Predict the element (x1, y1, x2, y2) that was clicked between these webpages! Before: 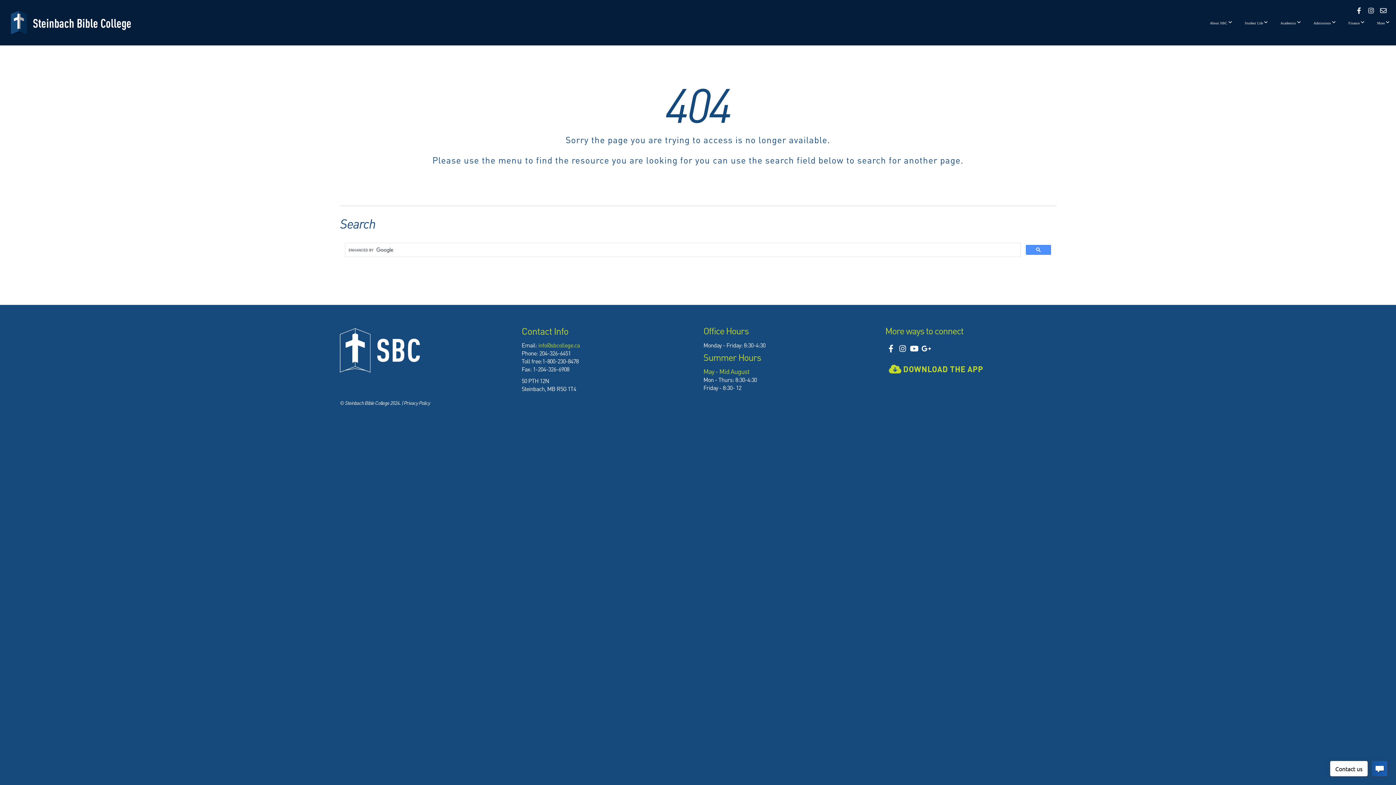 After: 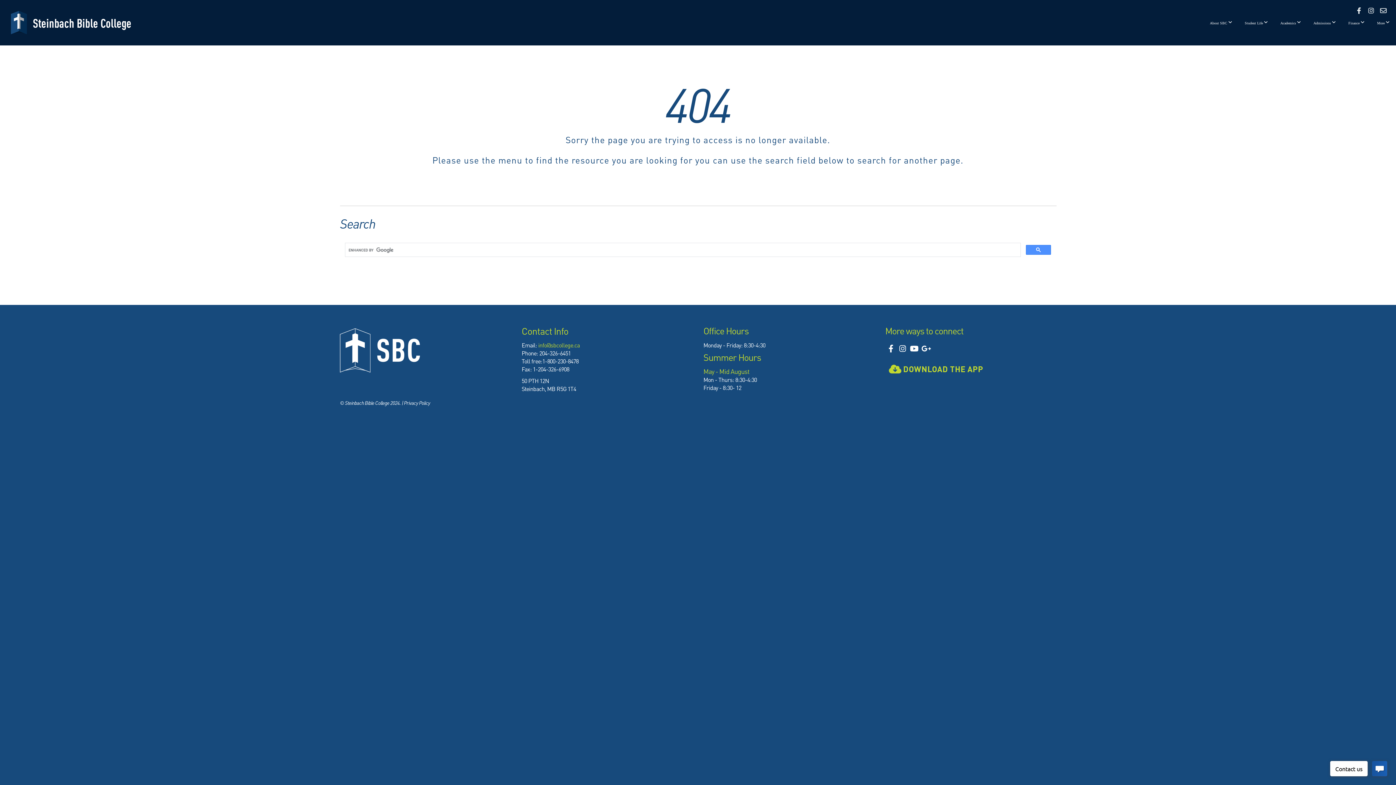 Action: bbox: (885, 342, 897, 354)